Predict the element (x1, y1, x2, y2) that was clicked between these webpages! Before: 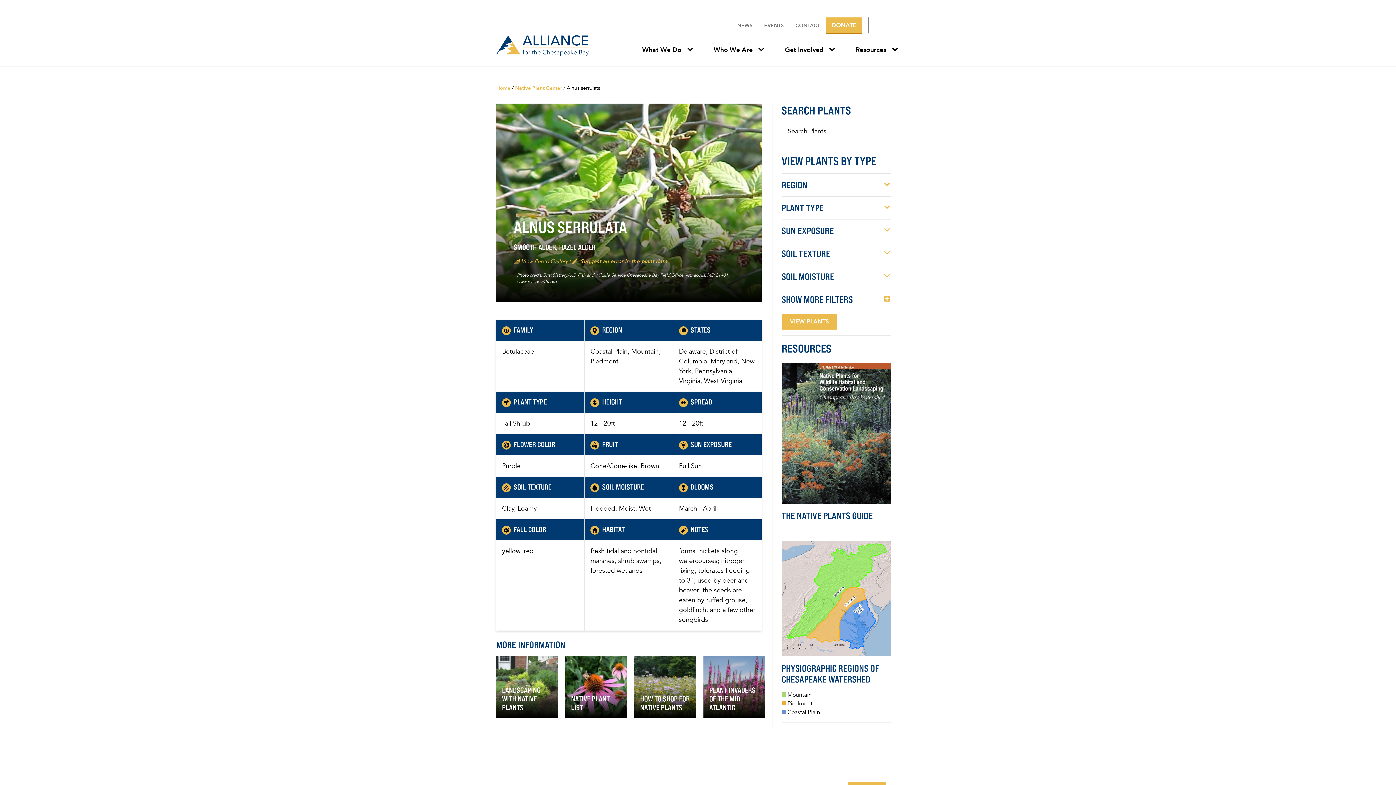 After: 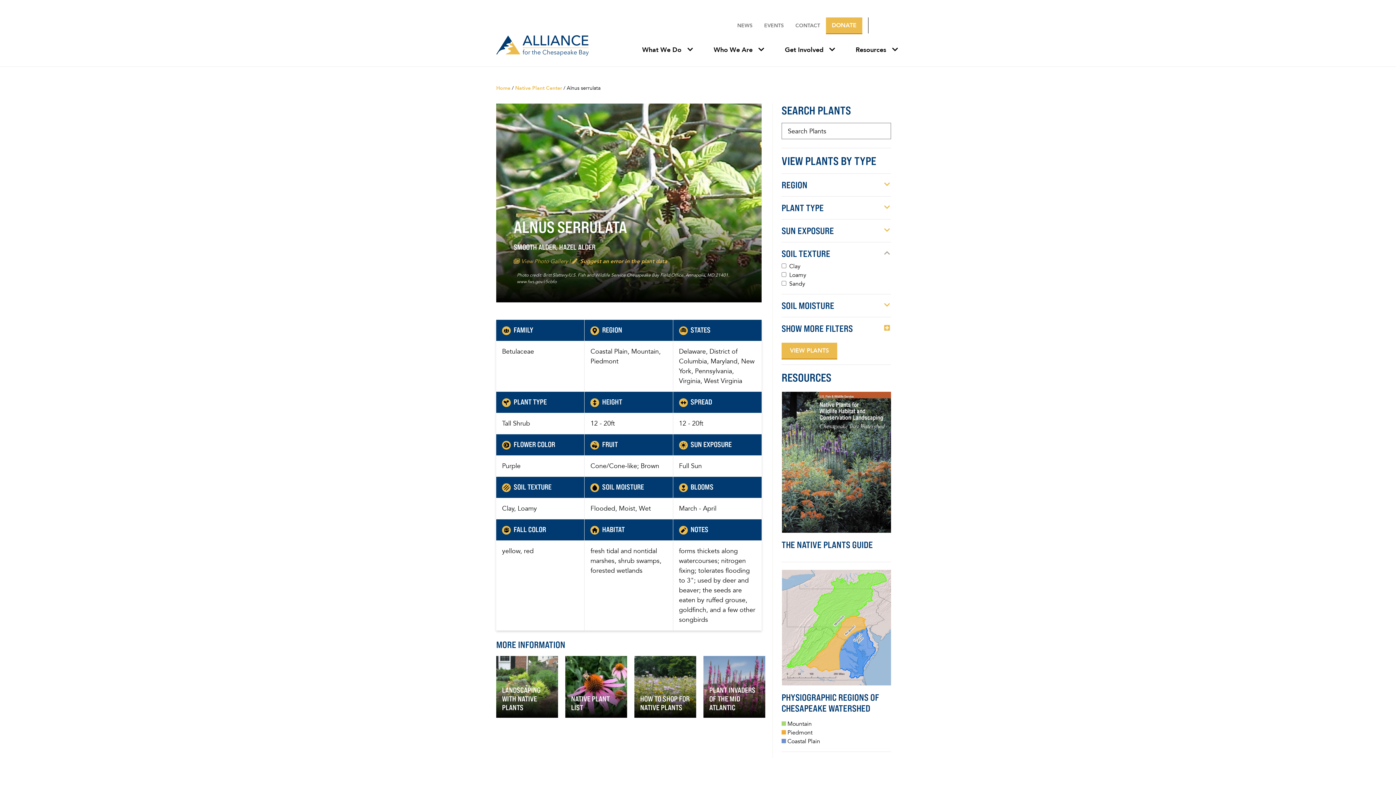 Action: label: SOIL TEXTURE bbox: (781, 248, 830, 259)